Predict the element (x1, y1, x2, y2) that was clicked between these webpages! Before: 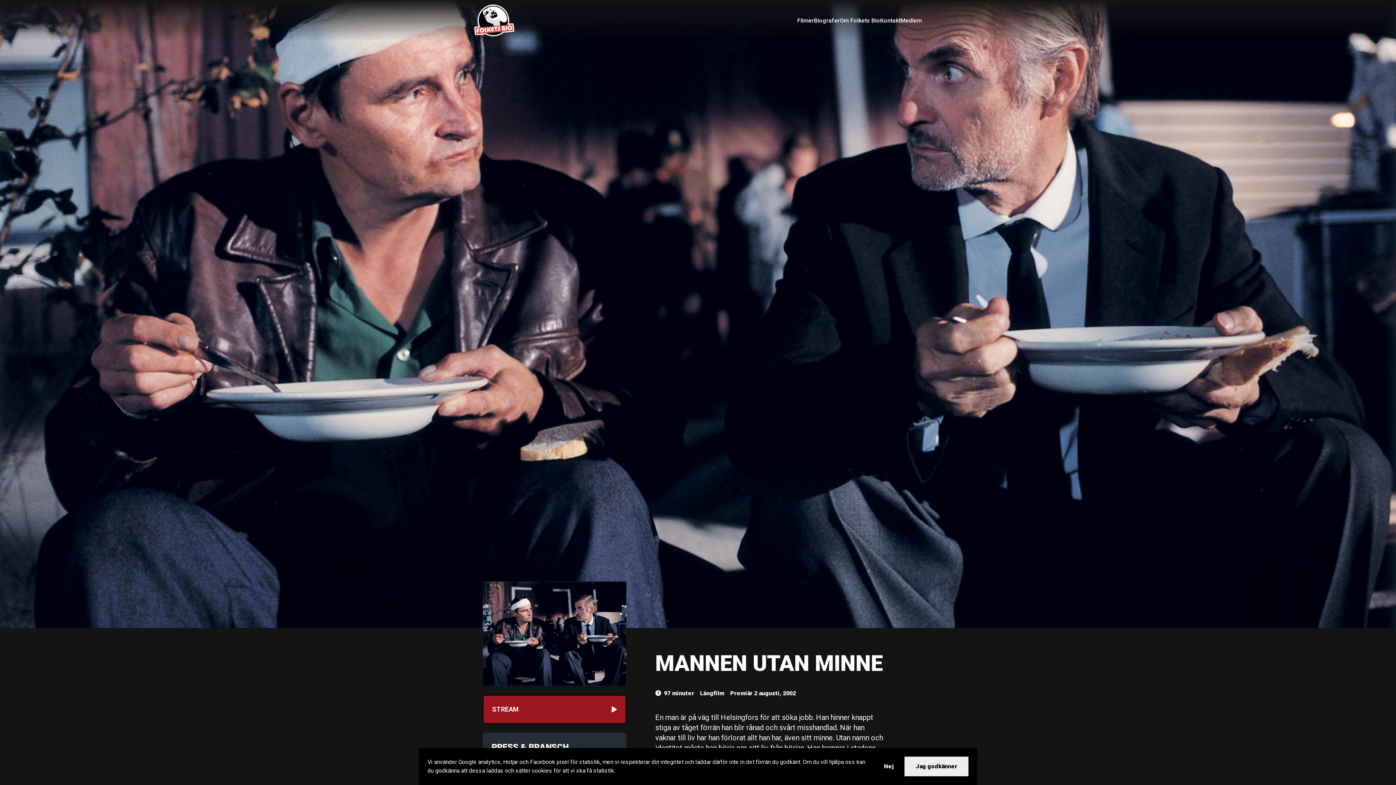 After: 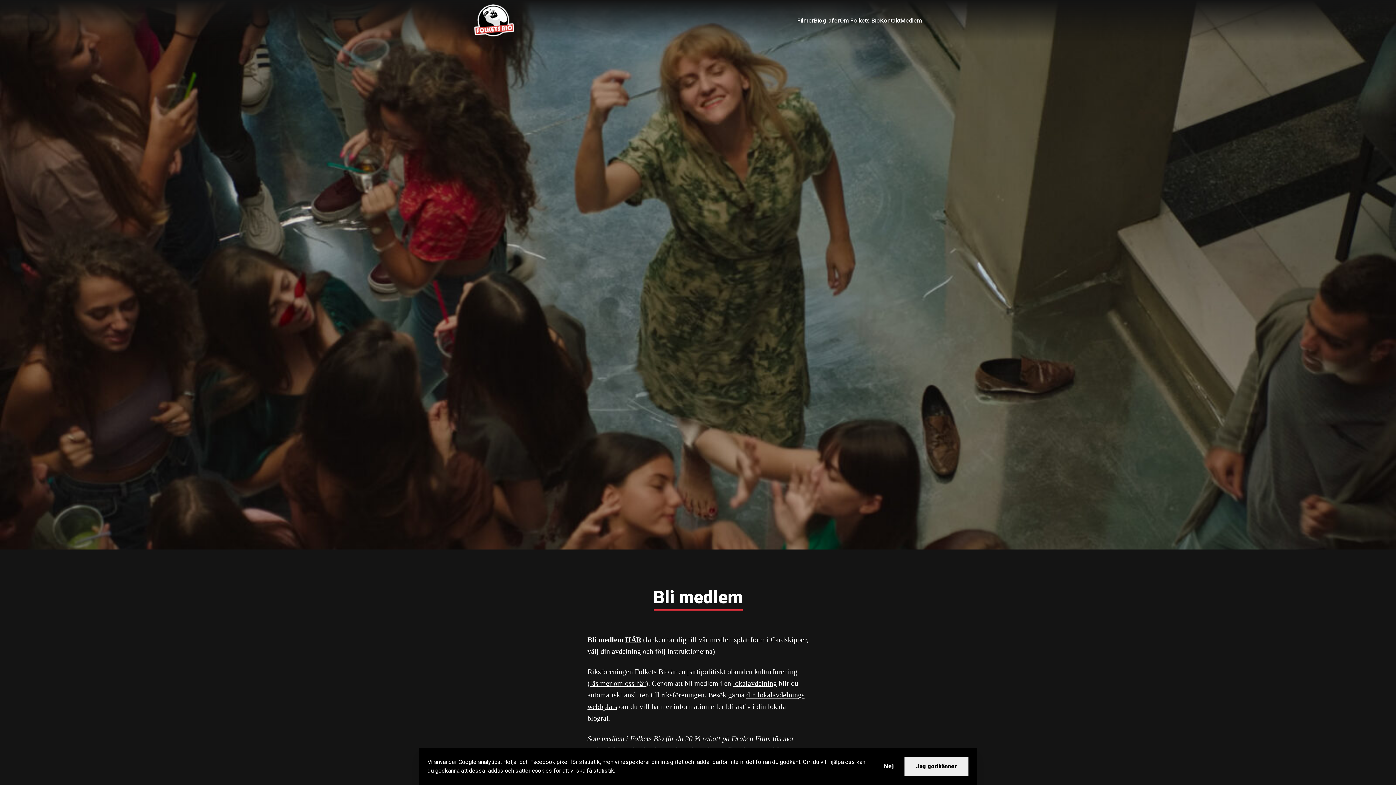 Action: label: Medlem bbox: (900, 15, 922, 26)